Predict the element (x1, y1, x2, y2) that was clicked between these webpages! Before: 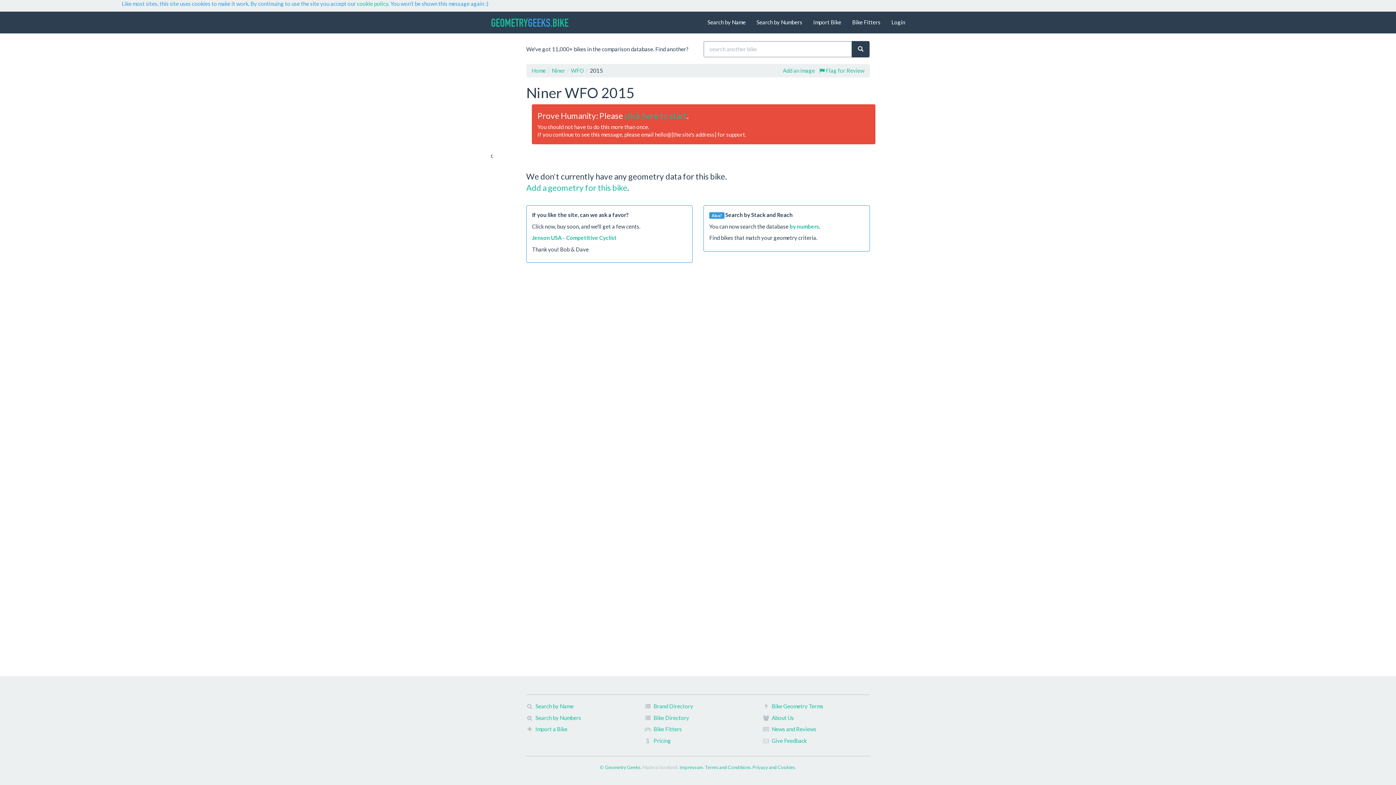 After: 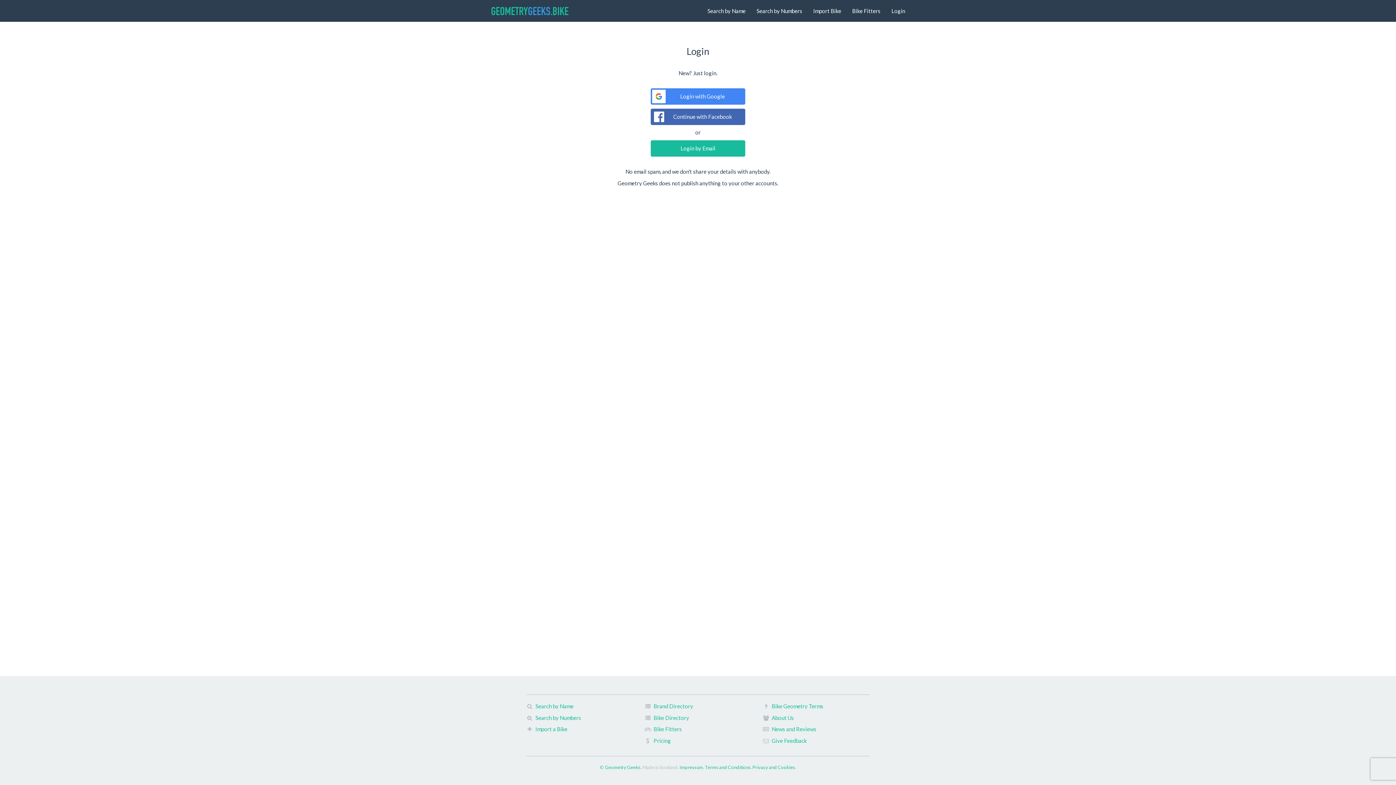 Action: bbox: (886, 11, 910, 33) label: Login